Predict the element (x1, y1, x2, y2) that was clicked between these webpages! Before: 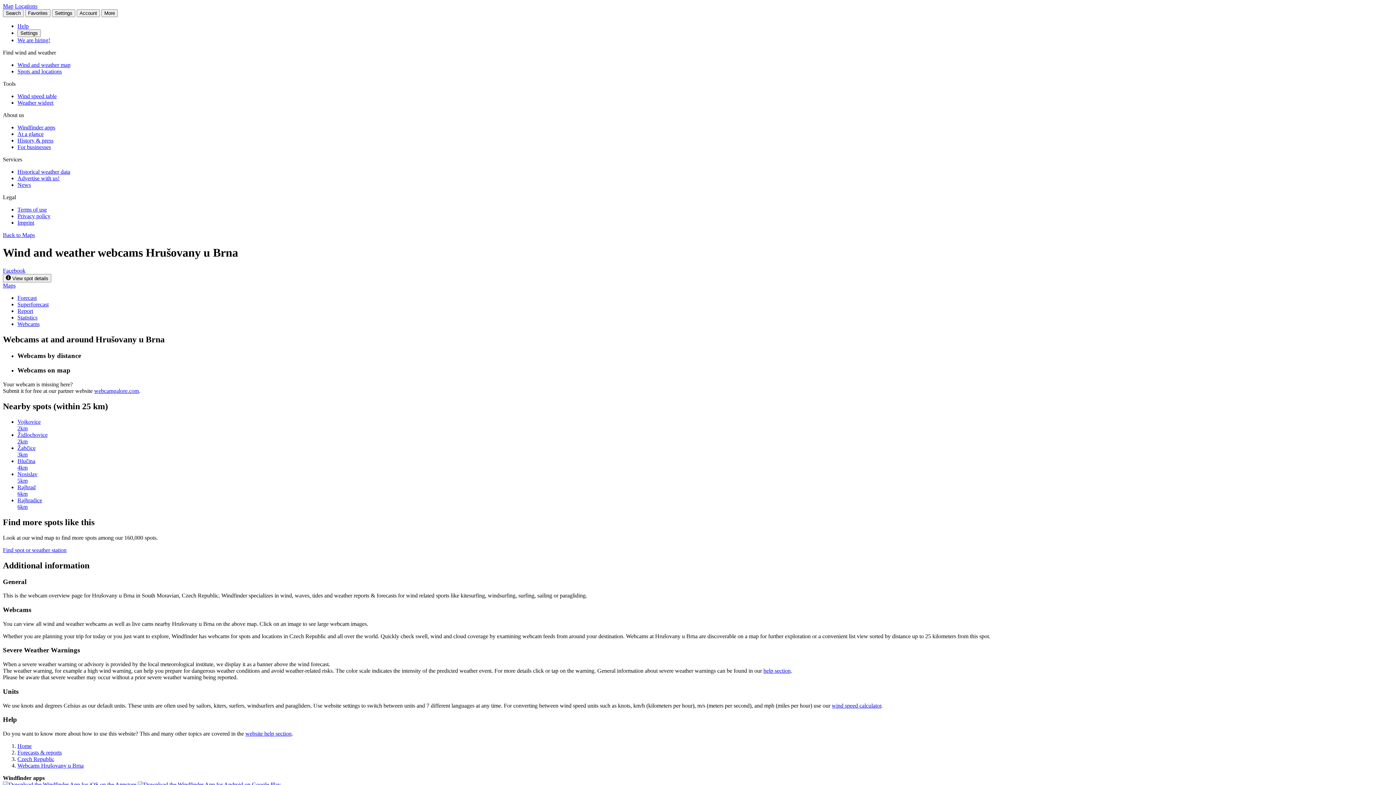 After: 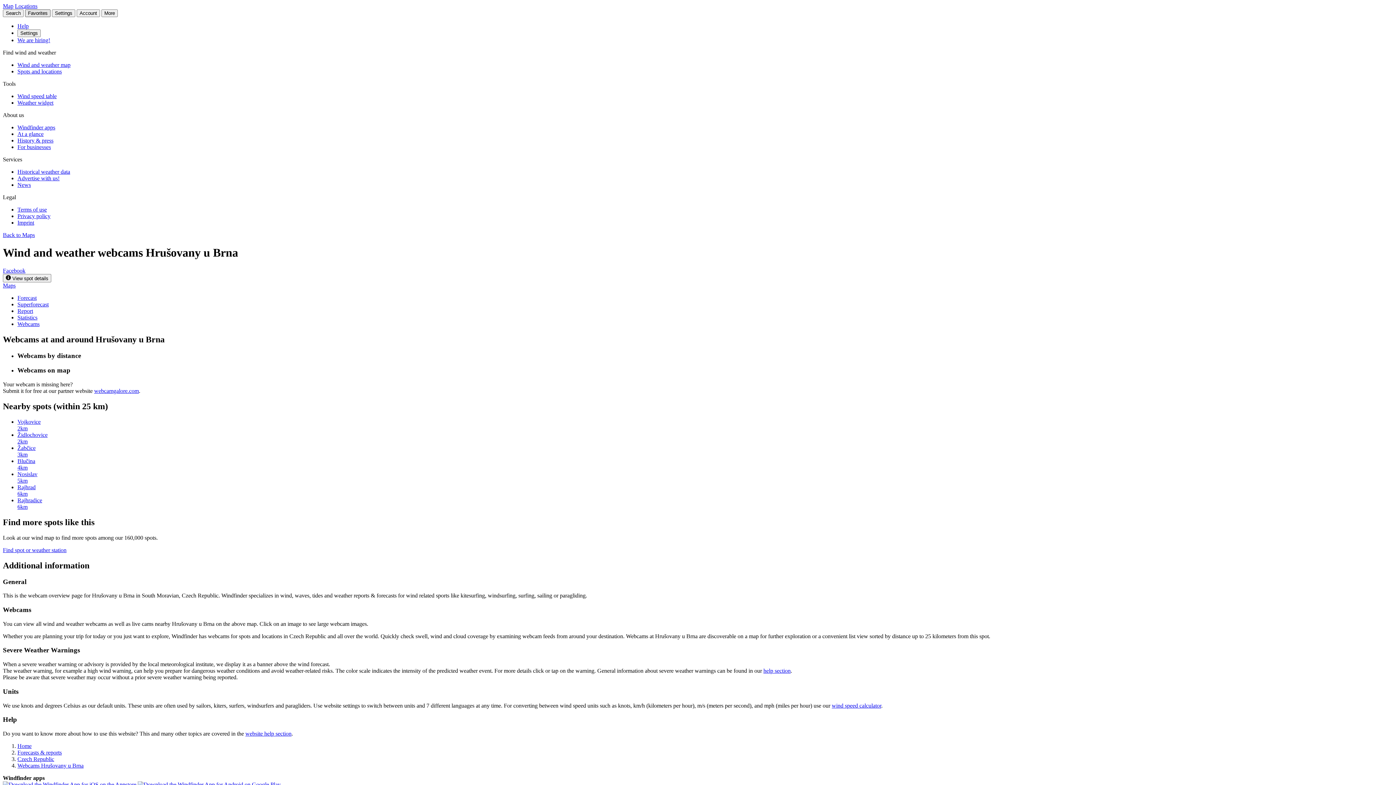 Action: label: Favorites bbox: (25, 9, 50, 17)